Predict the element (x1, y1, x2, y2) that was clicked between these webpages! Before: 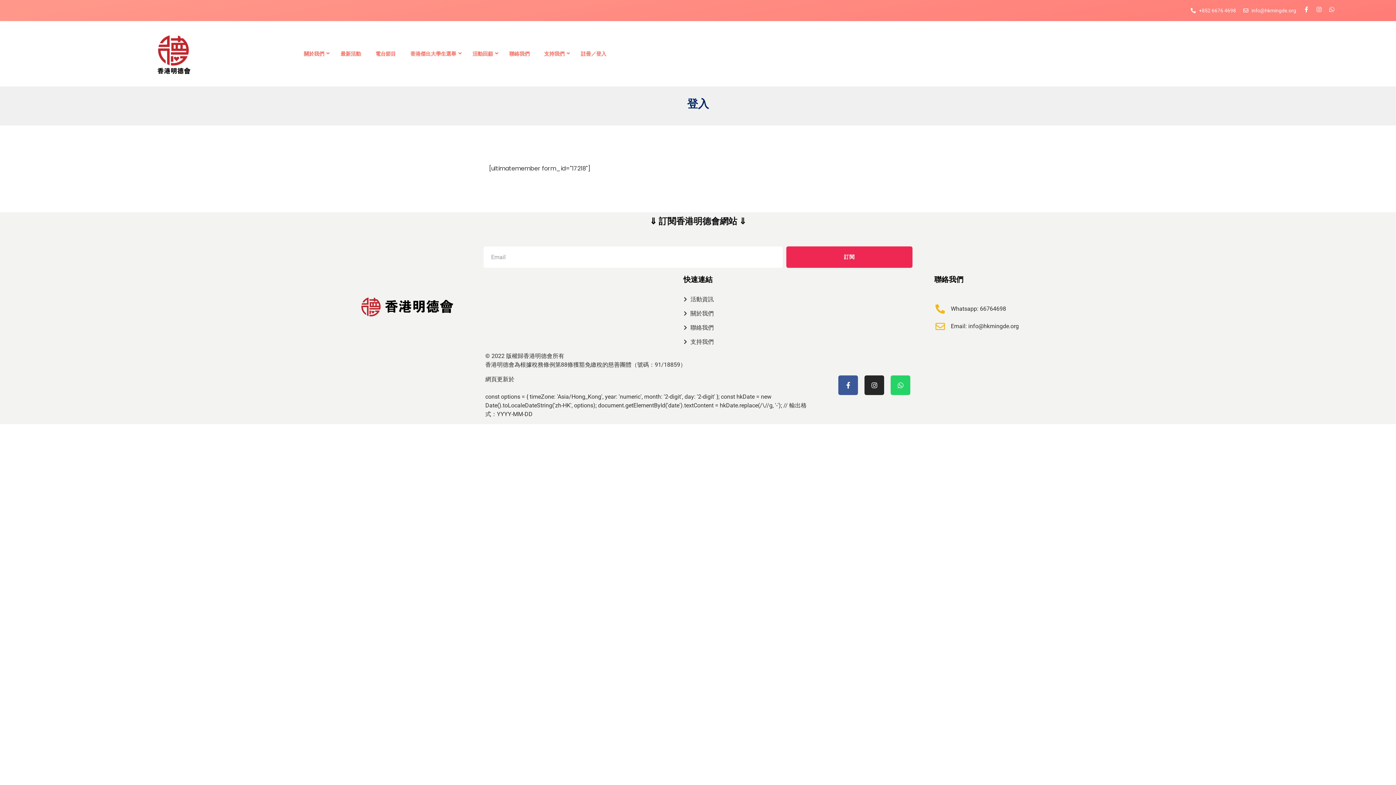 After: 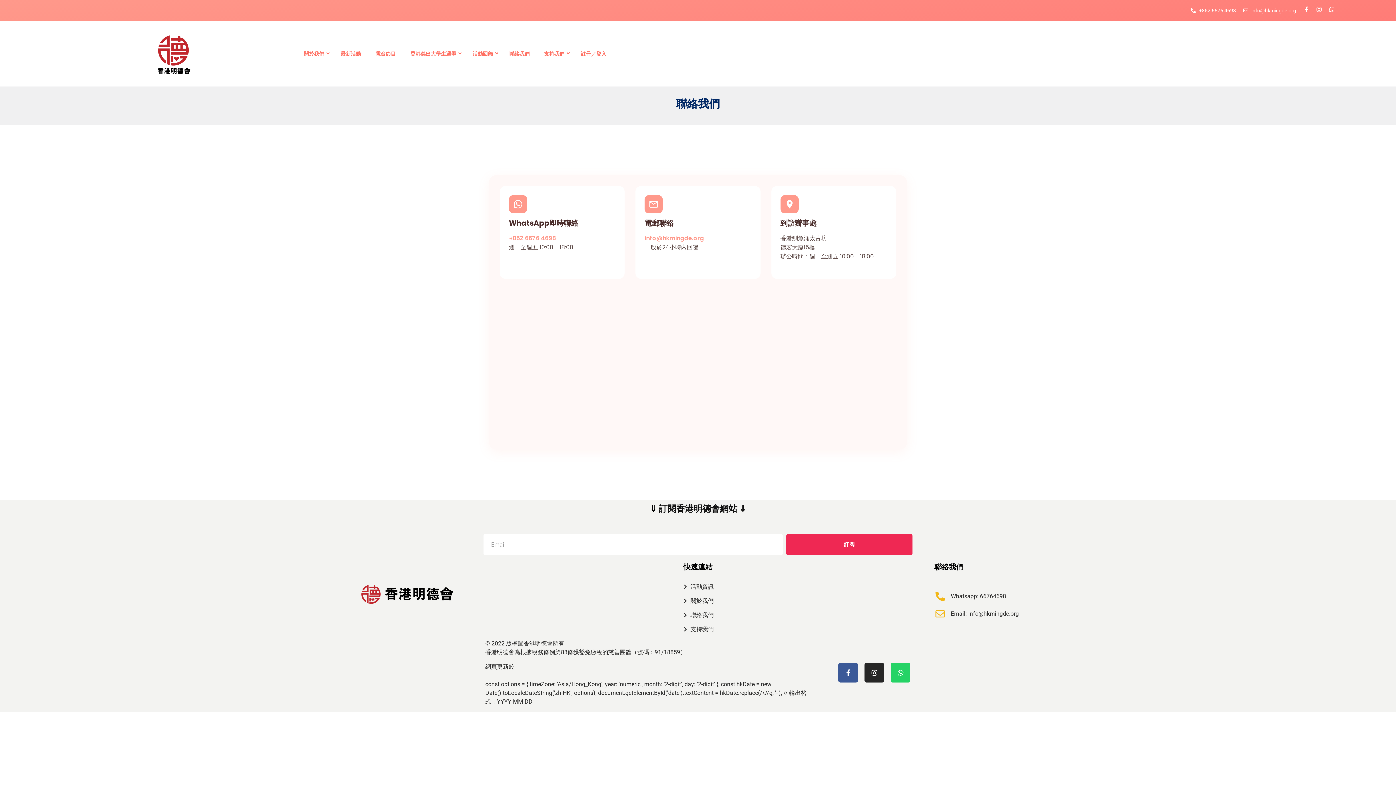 Action: bbox: (465, 323, 930, 332) label: 聯絡我們